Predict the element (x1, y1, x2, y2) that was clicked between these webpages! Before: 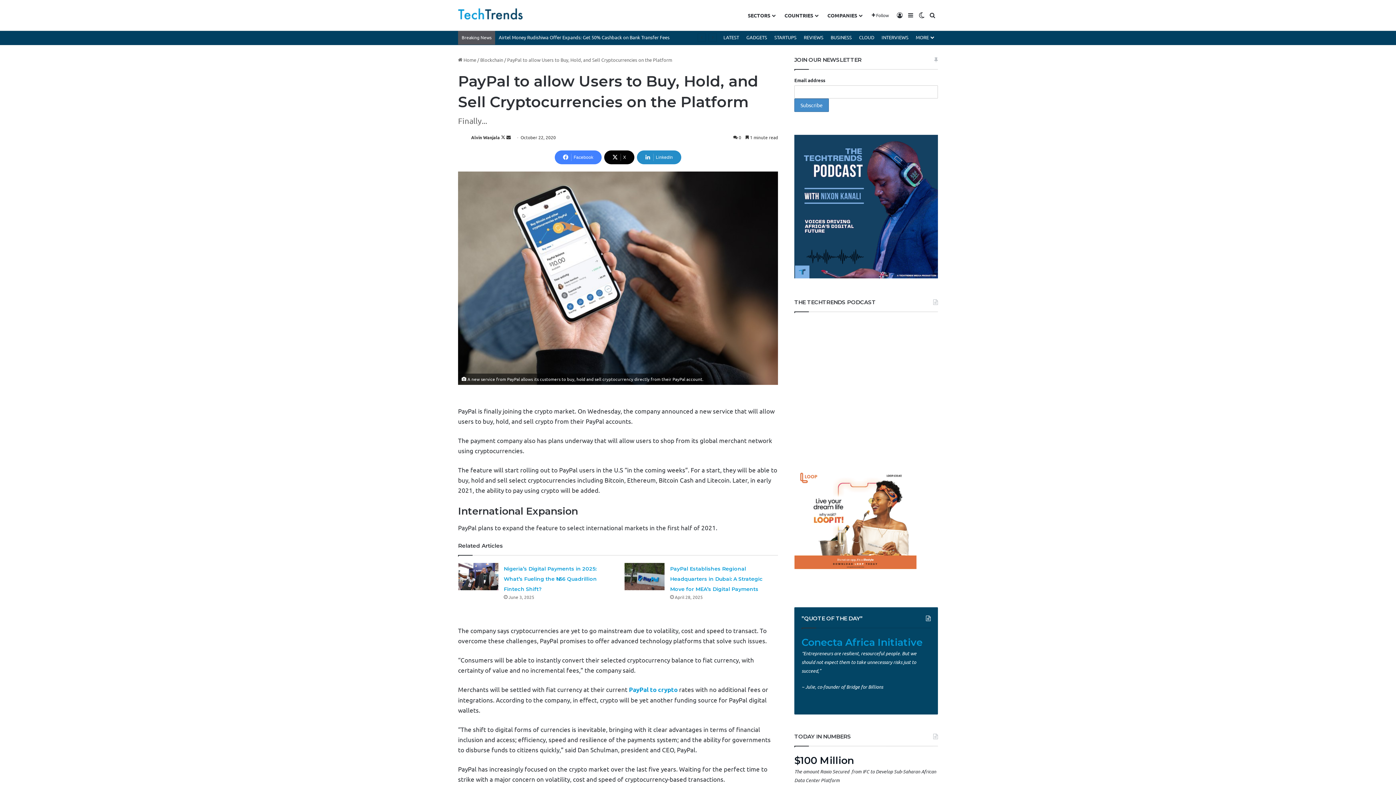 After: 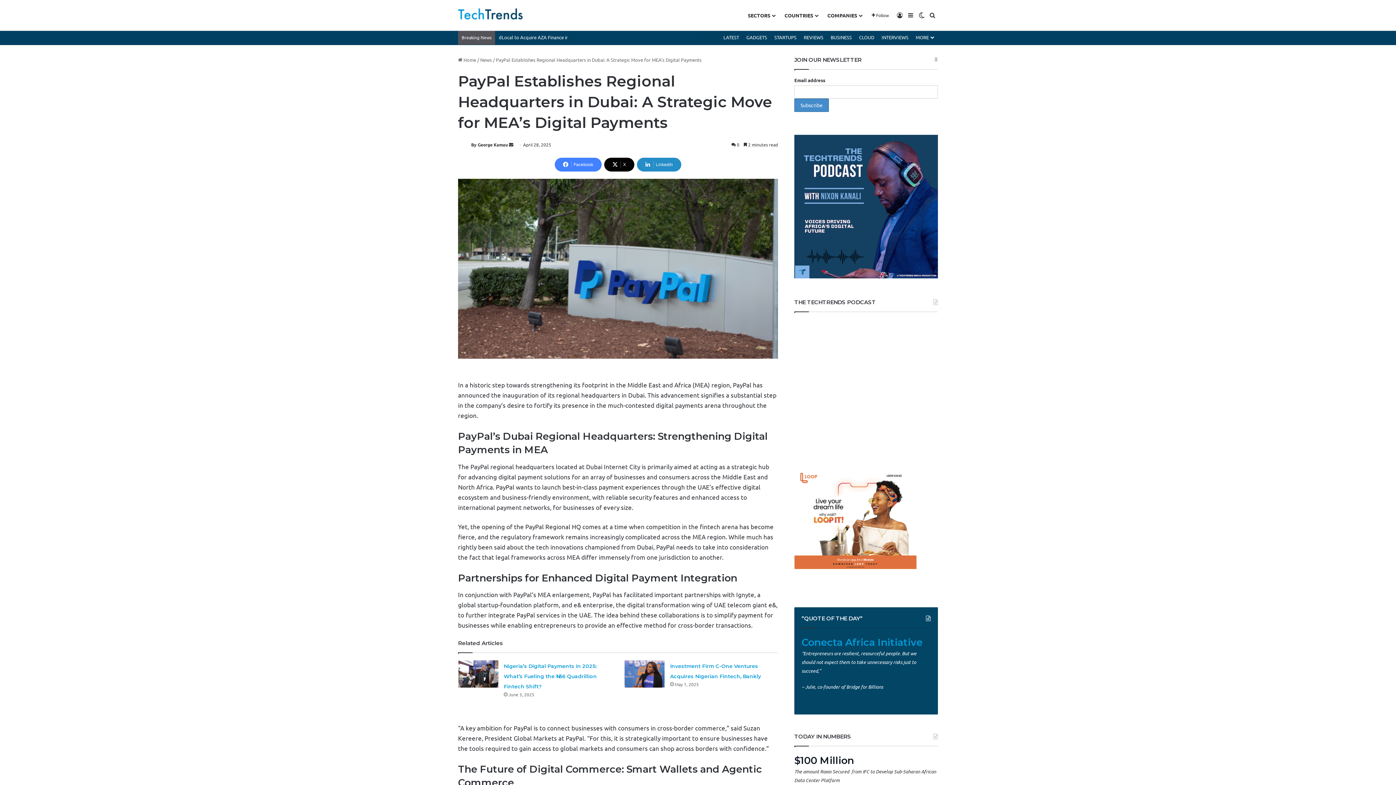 Action: bbox: (624, 563, 664, 590) label: PayPal Establishes Regional Headquarters in Dubai: A Strategic Move for MEA’s Digital Payments